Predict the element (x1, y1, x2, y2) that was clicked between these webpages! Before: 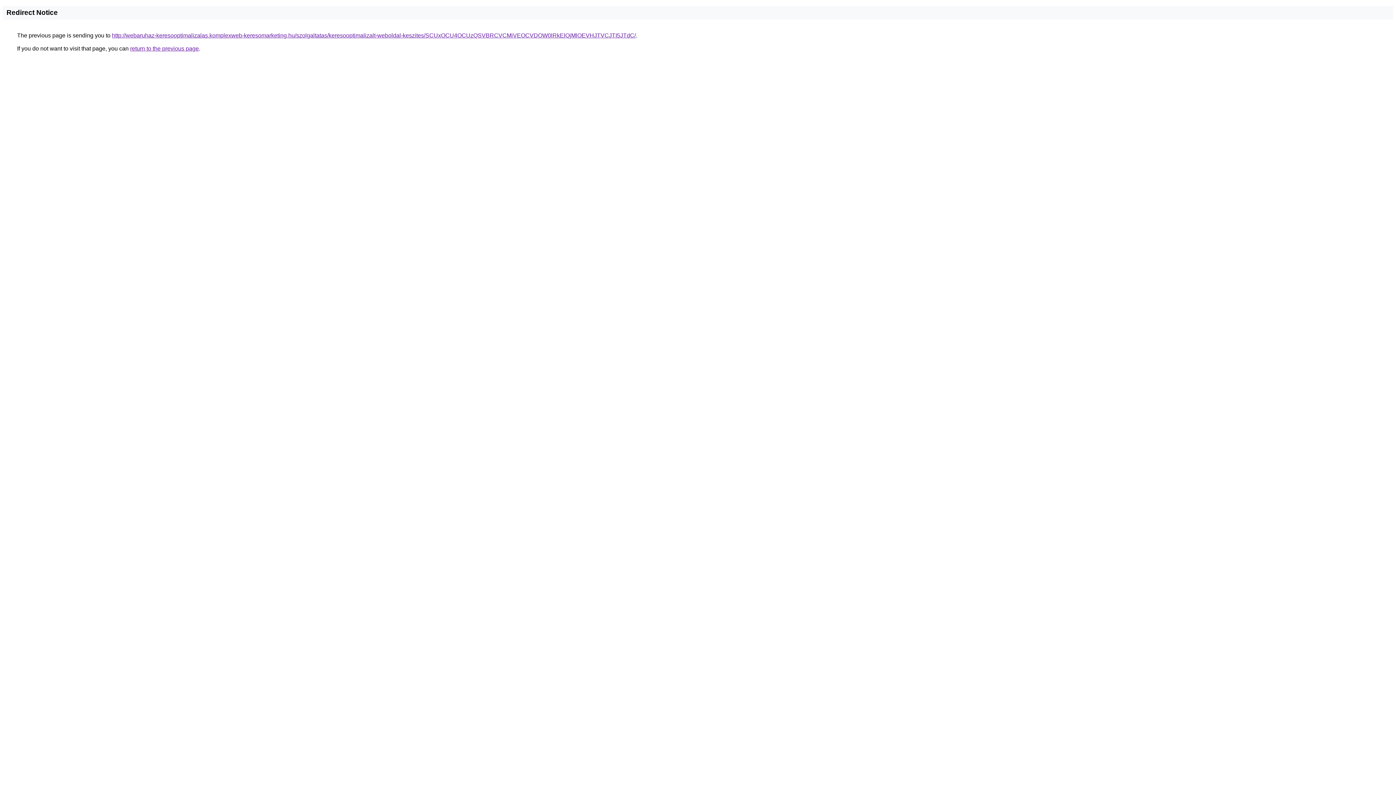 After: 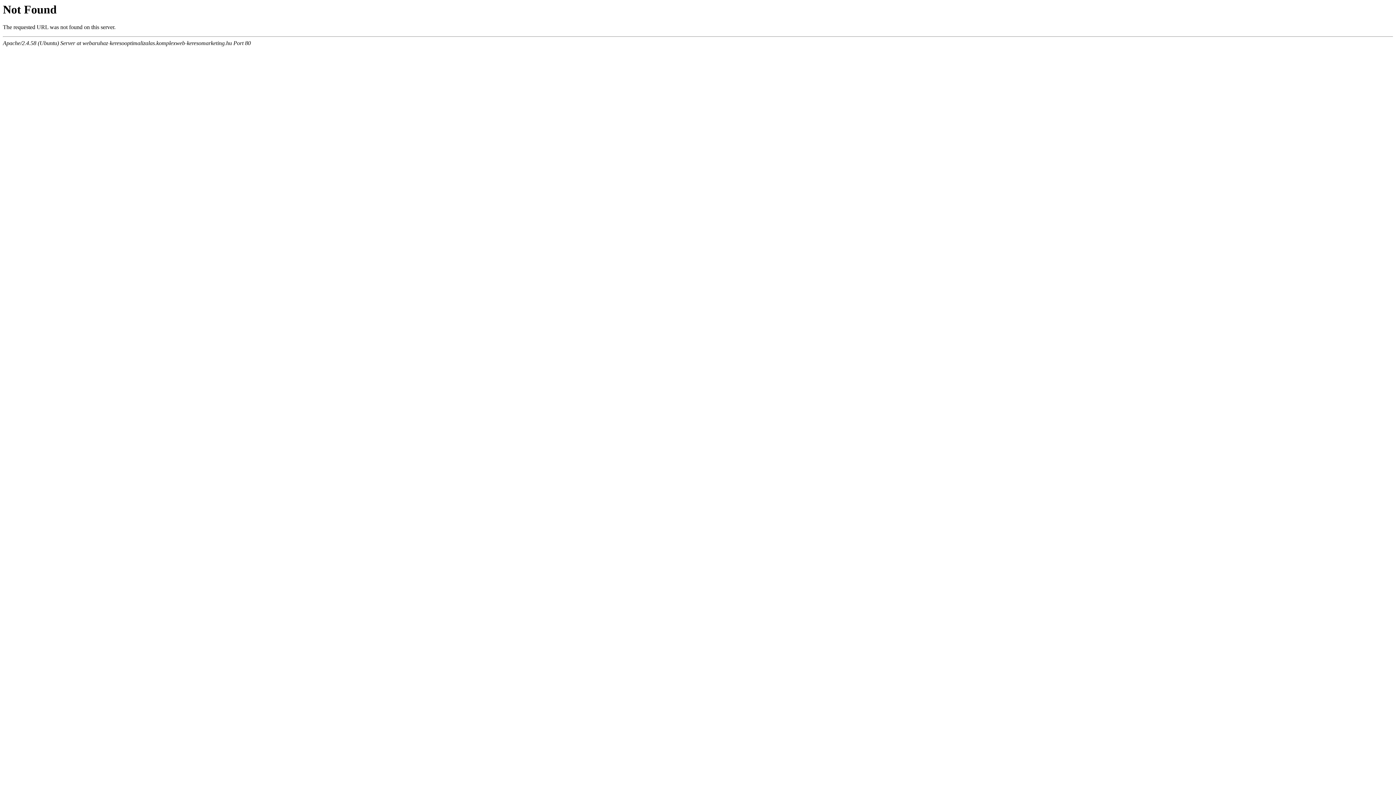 Action: bbox: (112, 32, 636, 38) label: http://webaruhaz-keresooptimalizalas.komplexweb-keresomarketing.hu/szolgaltatas/keresooptimalizalt-weboldal-keszites/SCUxOCU4OCUzQSVBRCVCMiVEOCVDOW0lRkElQjMlOEVHJTVCJTI5JTdC/